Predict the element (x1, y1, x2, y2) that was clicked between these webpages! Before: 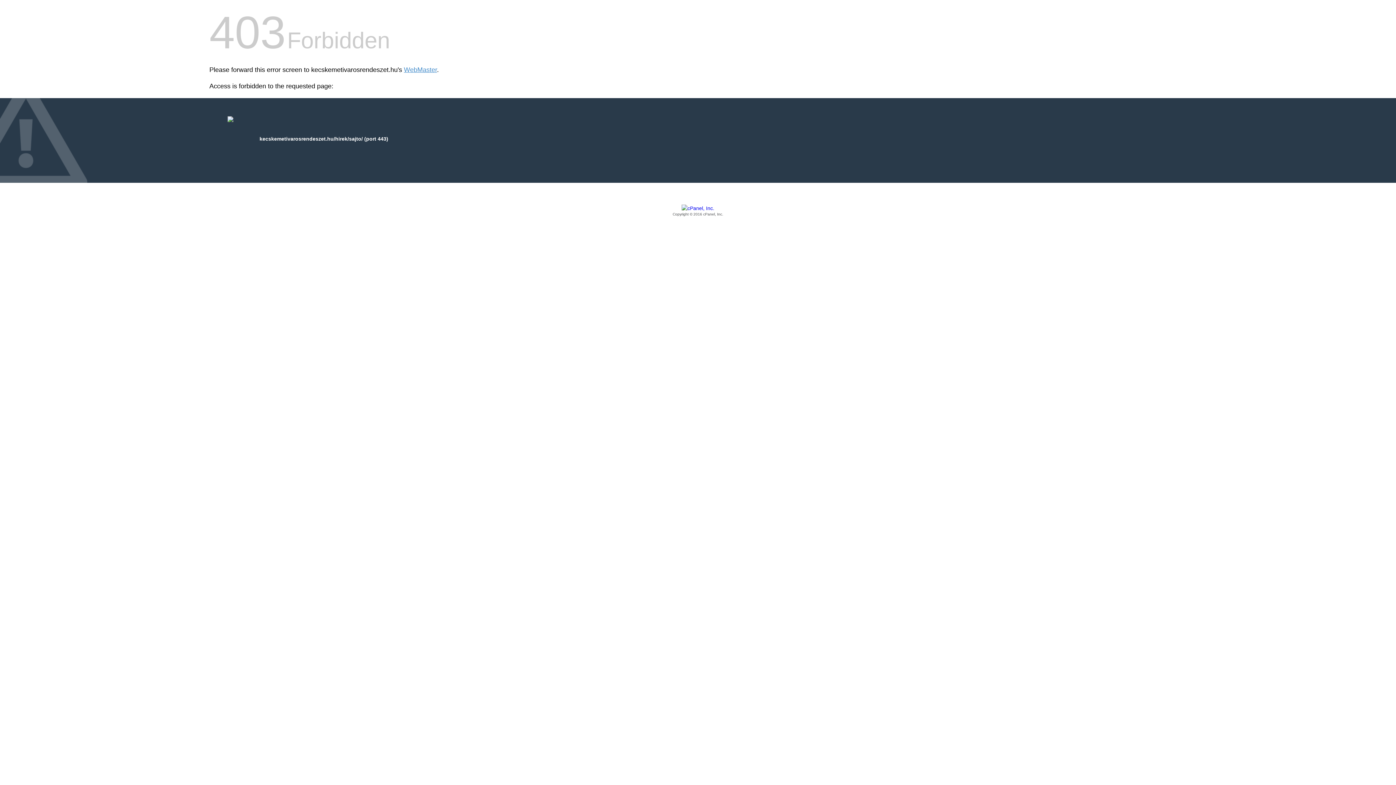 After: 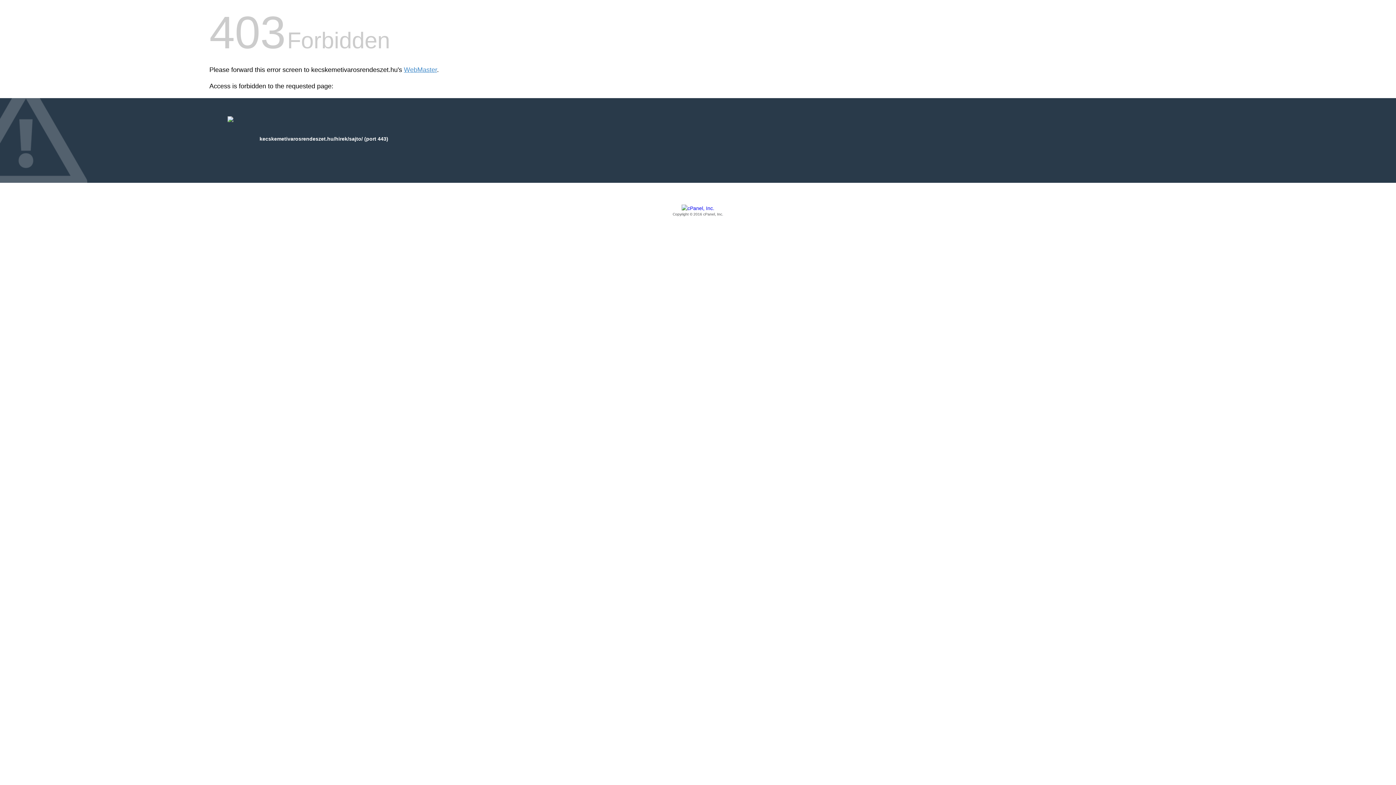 Action: bbox: (209, 205, 1186, 217) label: Copyright © 2016 cPanel, Inc.